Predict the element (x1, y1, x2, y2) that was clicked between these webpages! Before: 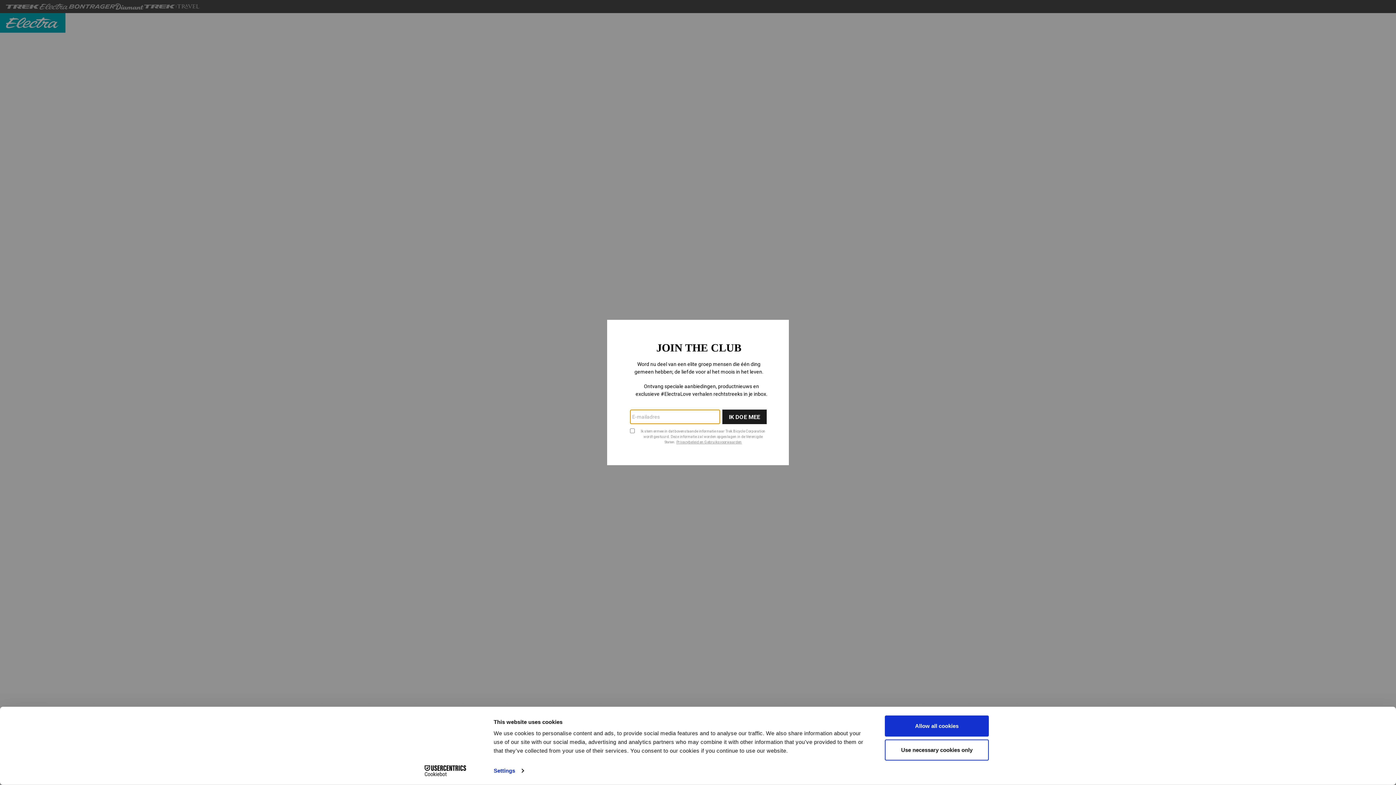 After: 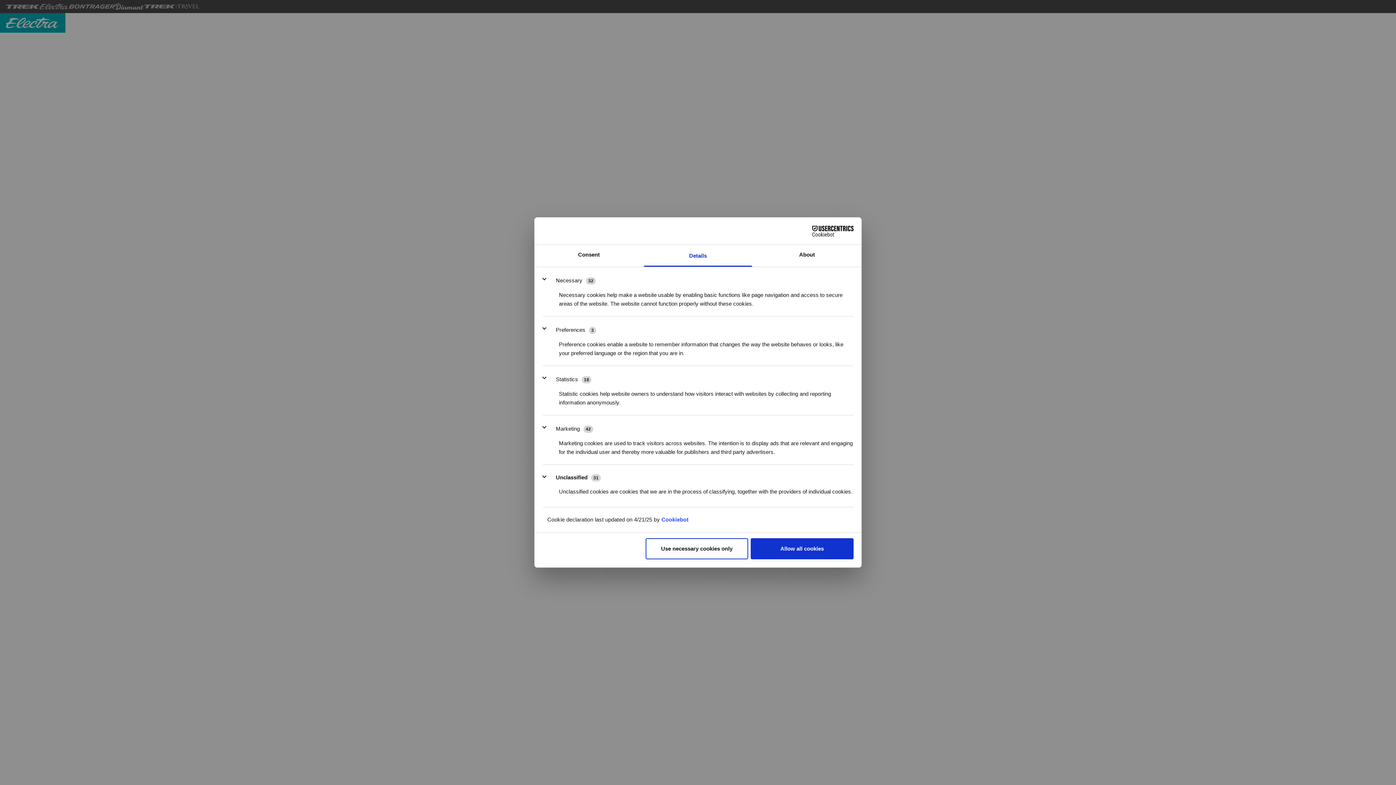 Action: label: Settings bbox: (493, 765, 523, 776)